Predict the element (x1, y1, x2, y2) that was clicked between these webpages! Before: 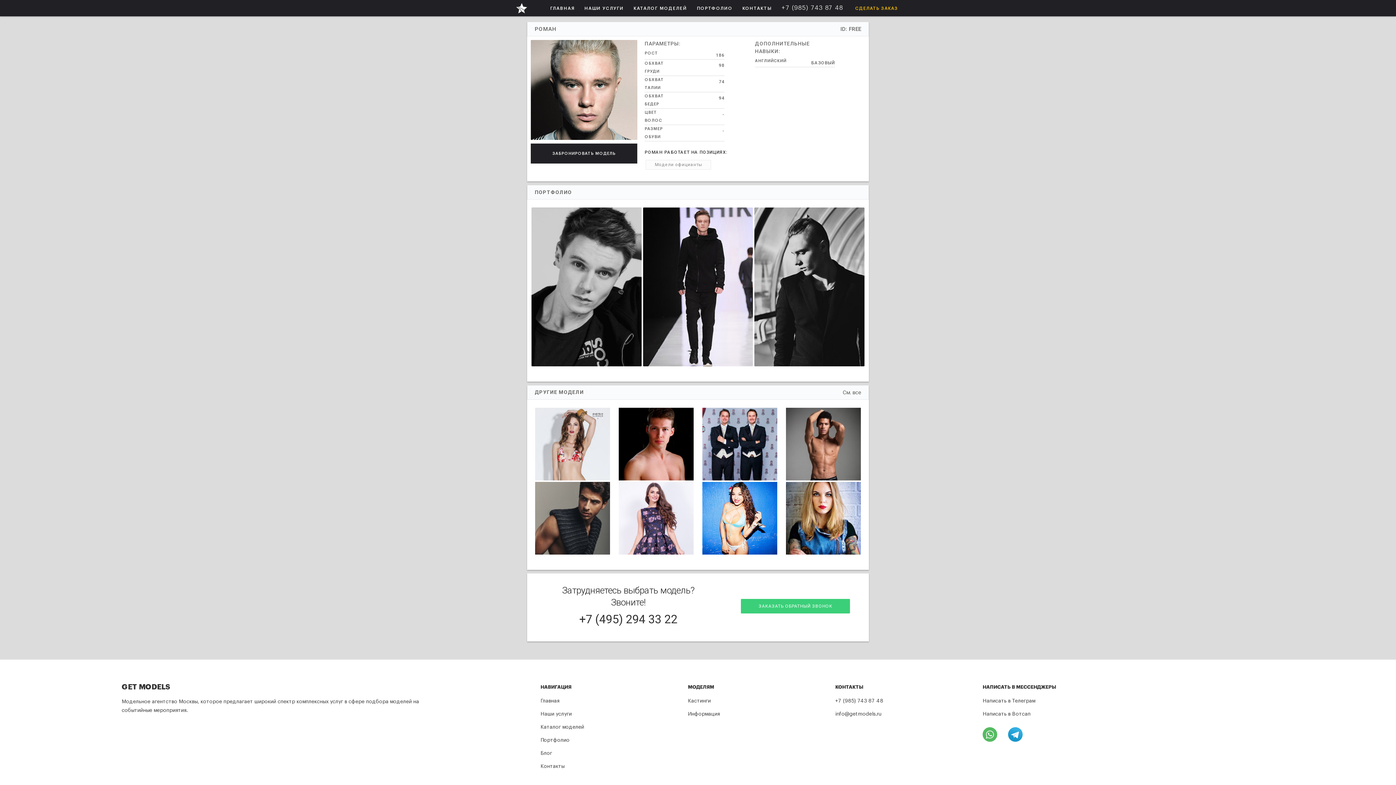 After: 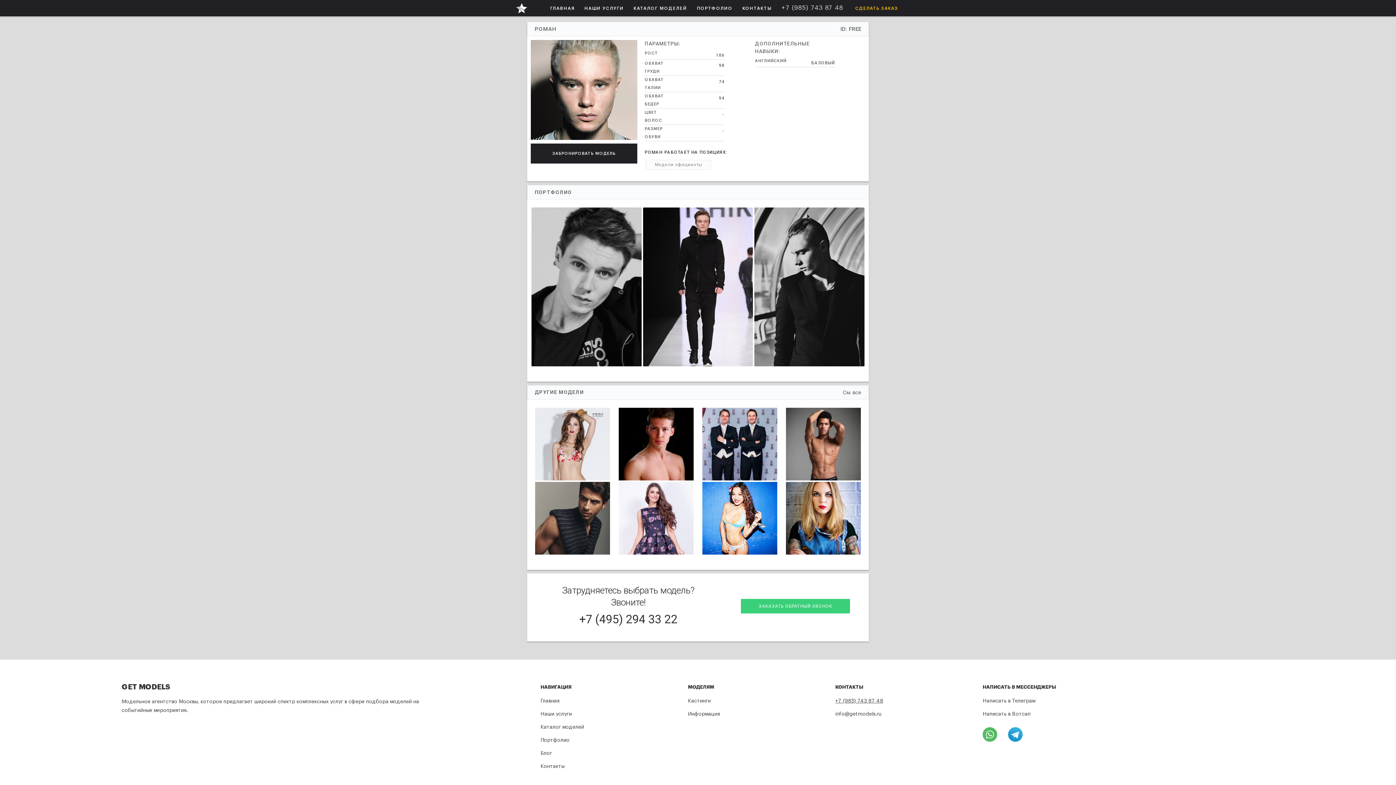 Action: bbox: (835, 697, 883, 705) label: +7 (985) 743 87 48